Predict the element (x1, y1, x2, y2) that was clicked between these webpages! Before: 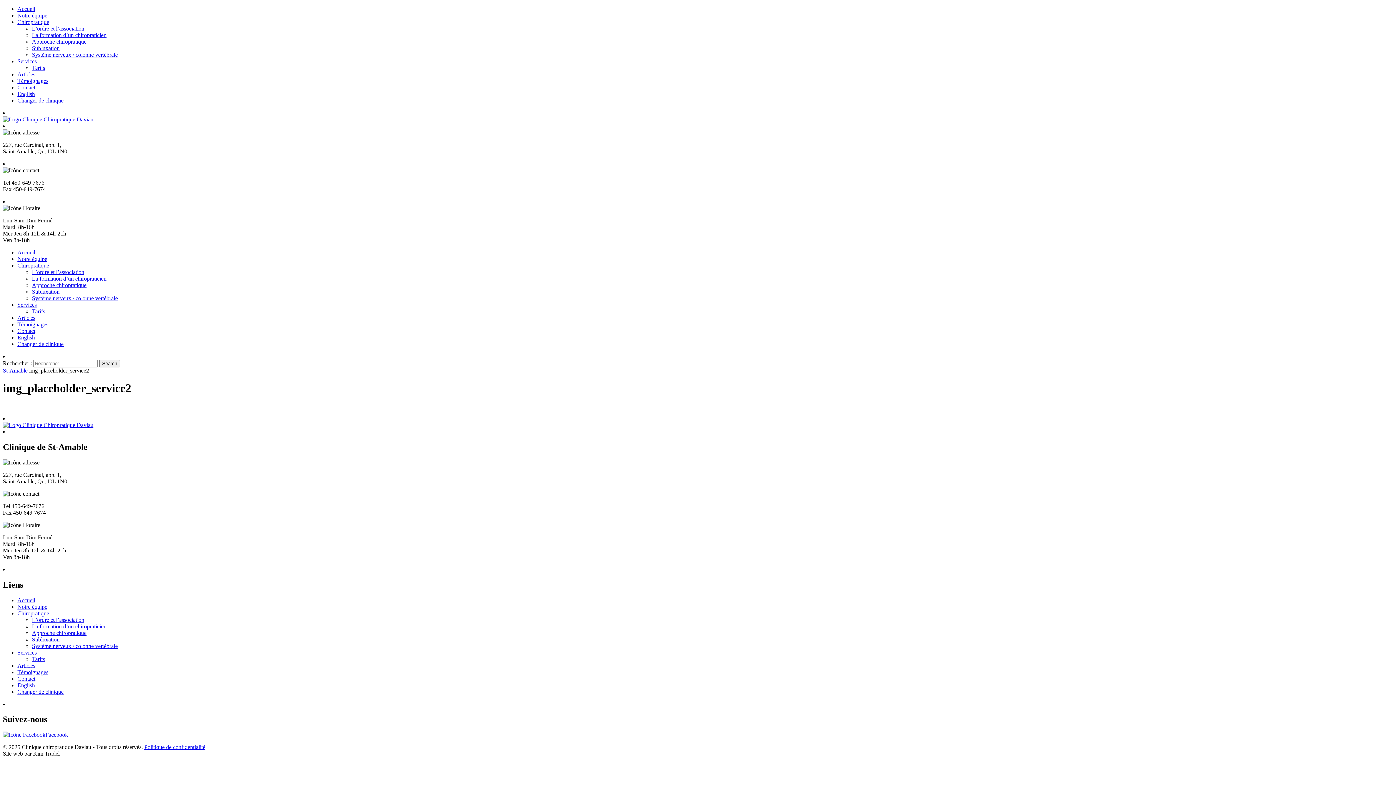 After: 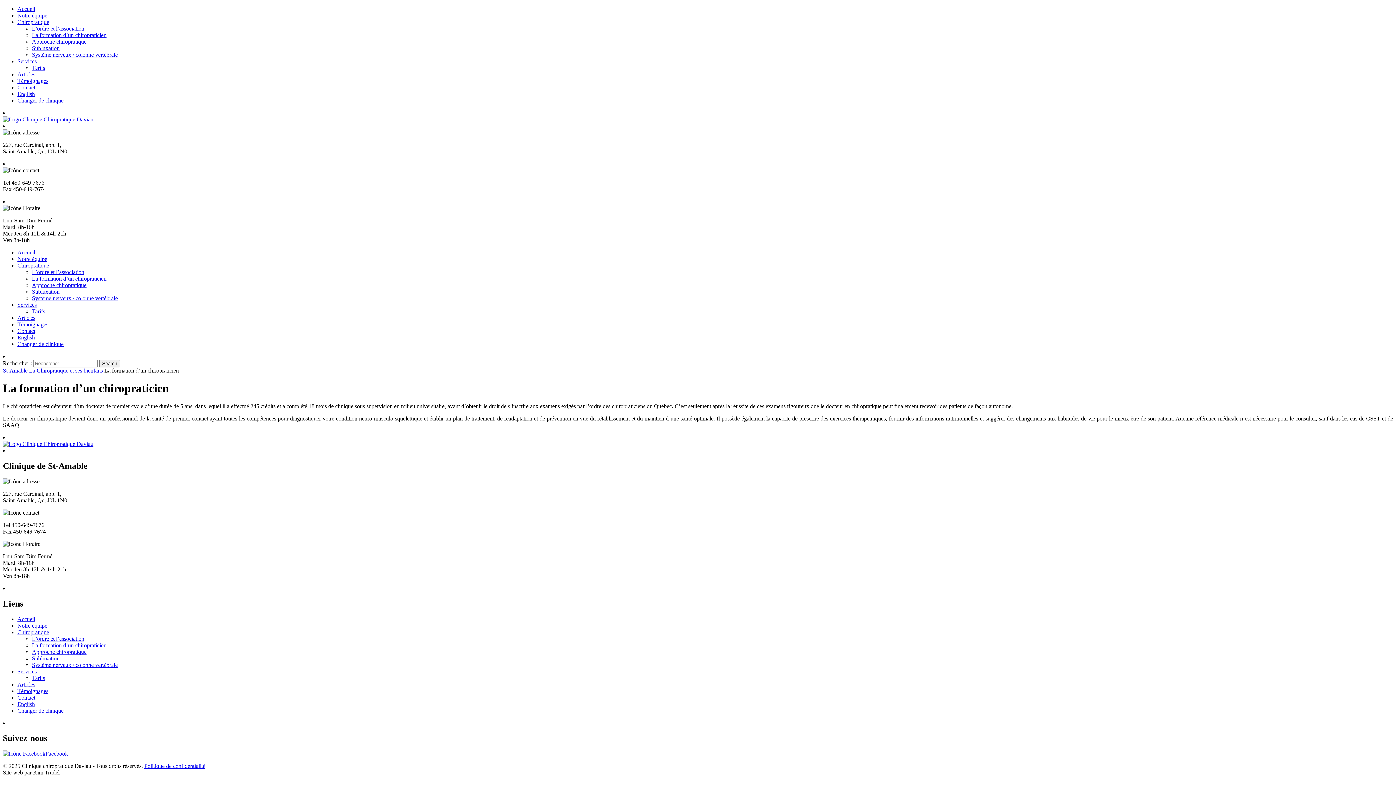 Action: bbox: (32, 623, 106, 629) label: La formation d’un chiropraticien